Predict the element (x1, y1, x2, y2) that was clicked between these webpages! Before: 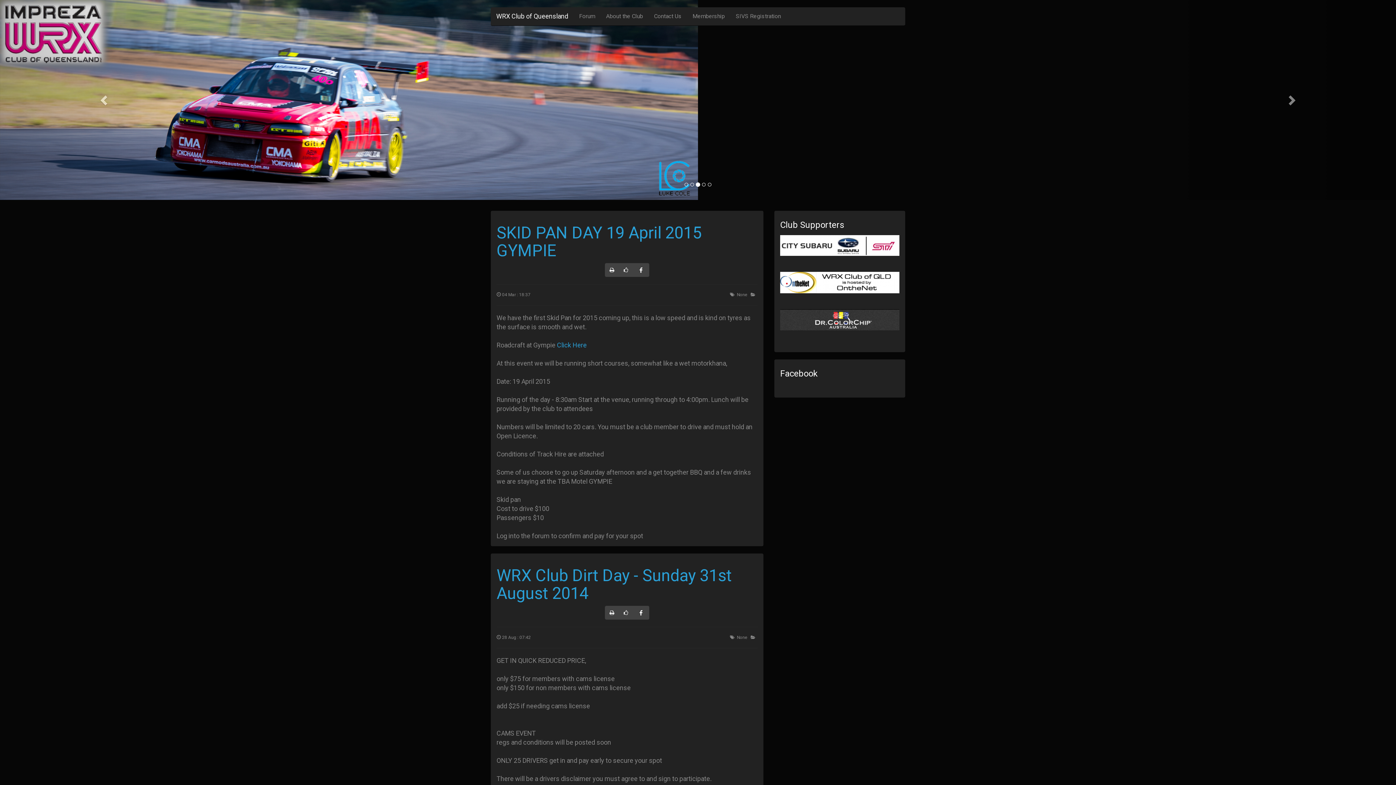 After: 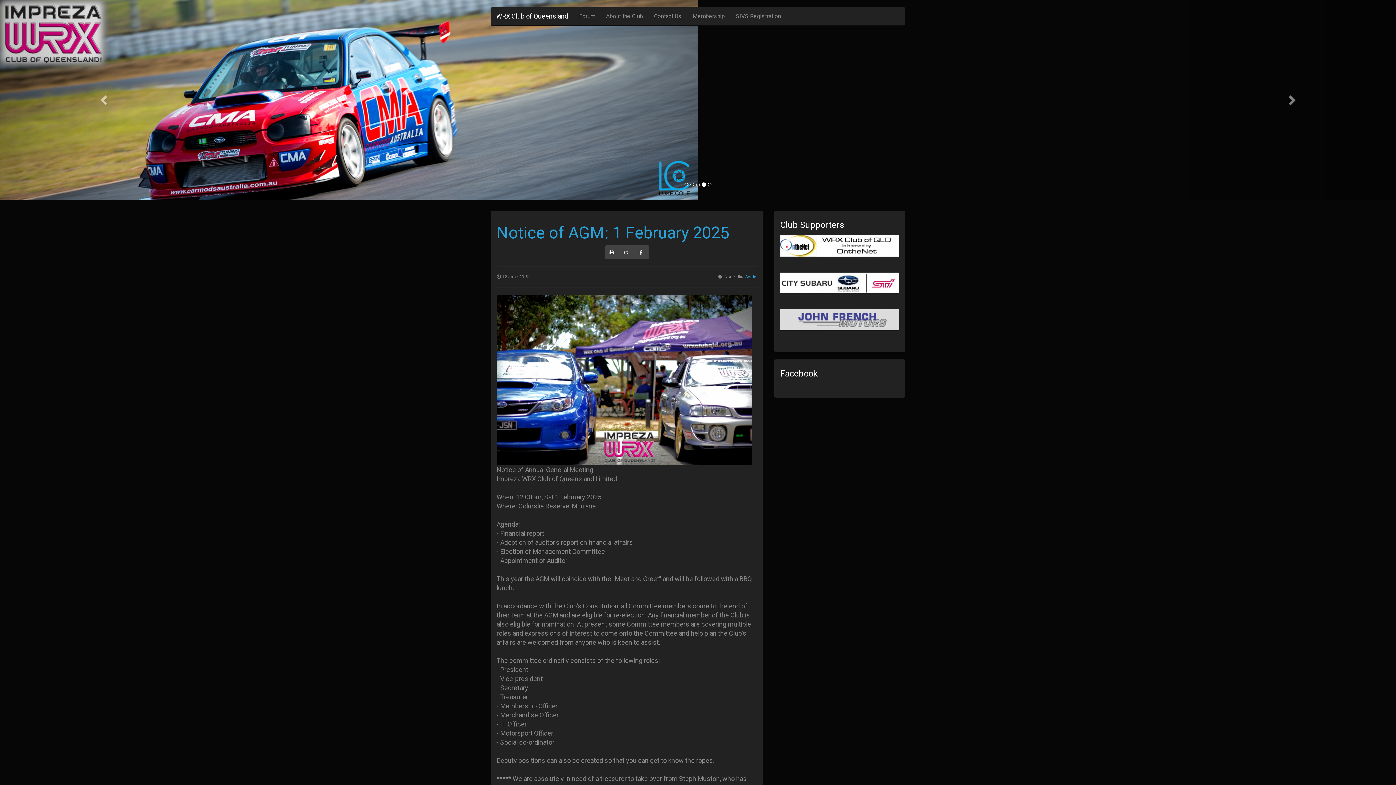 Action: label: WRX Club of Queensland bbox: (490, 7, 573, 25)